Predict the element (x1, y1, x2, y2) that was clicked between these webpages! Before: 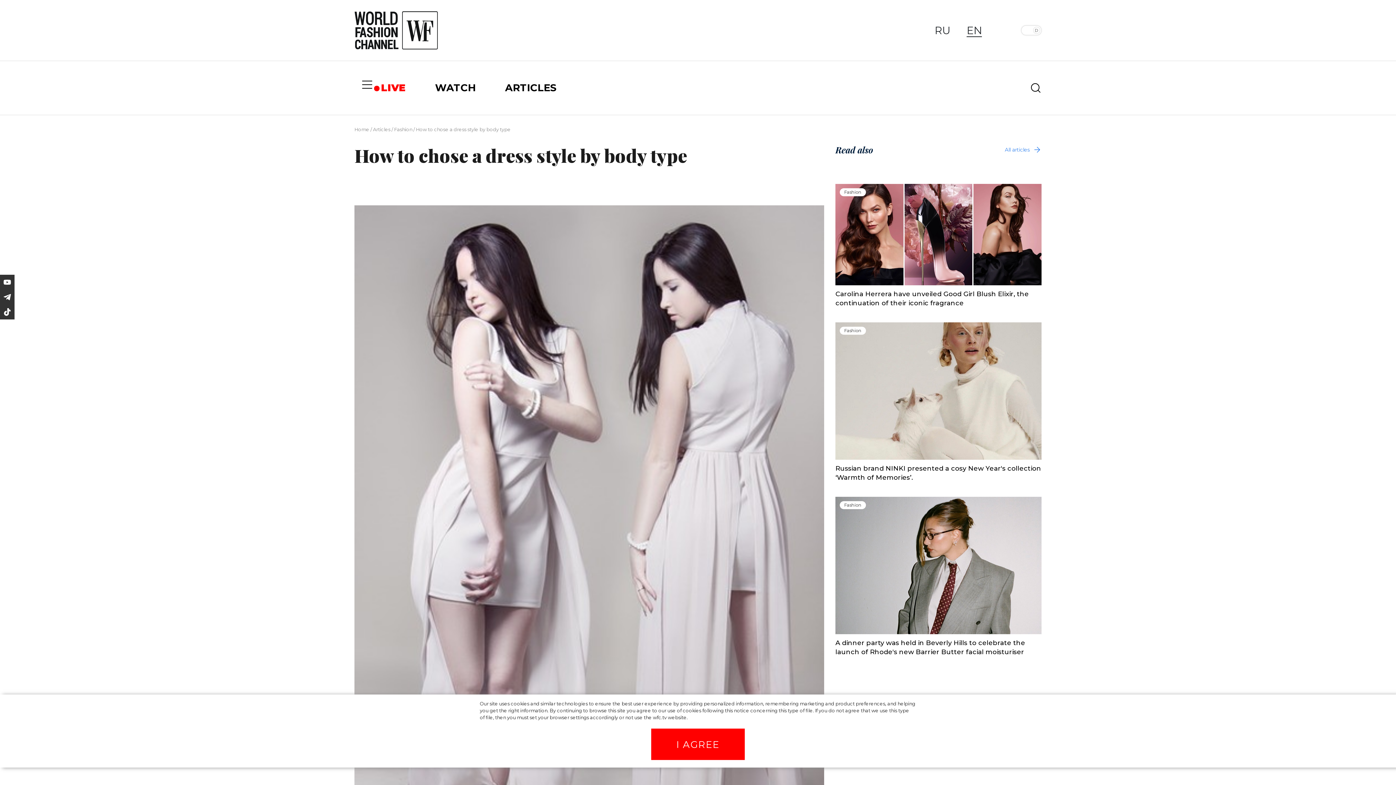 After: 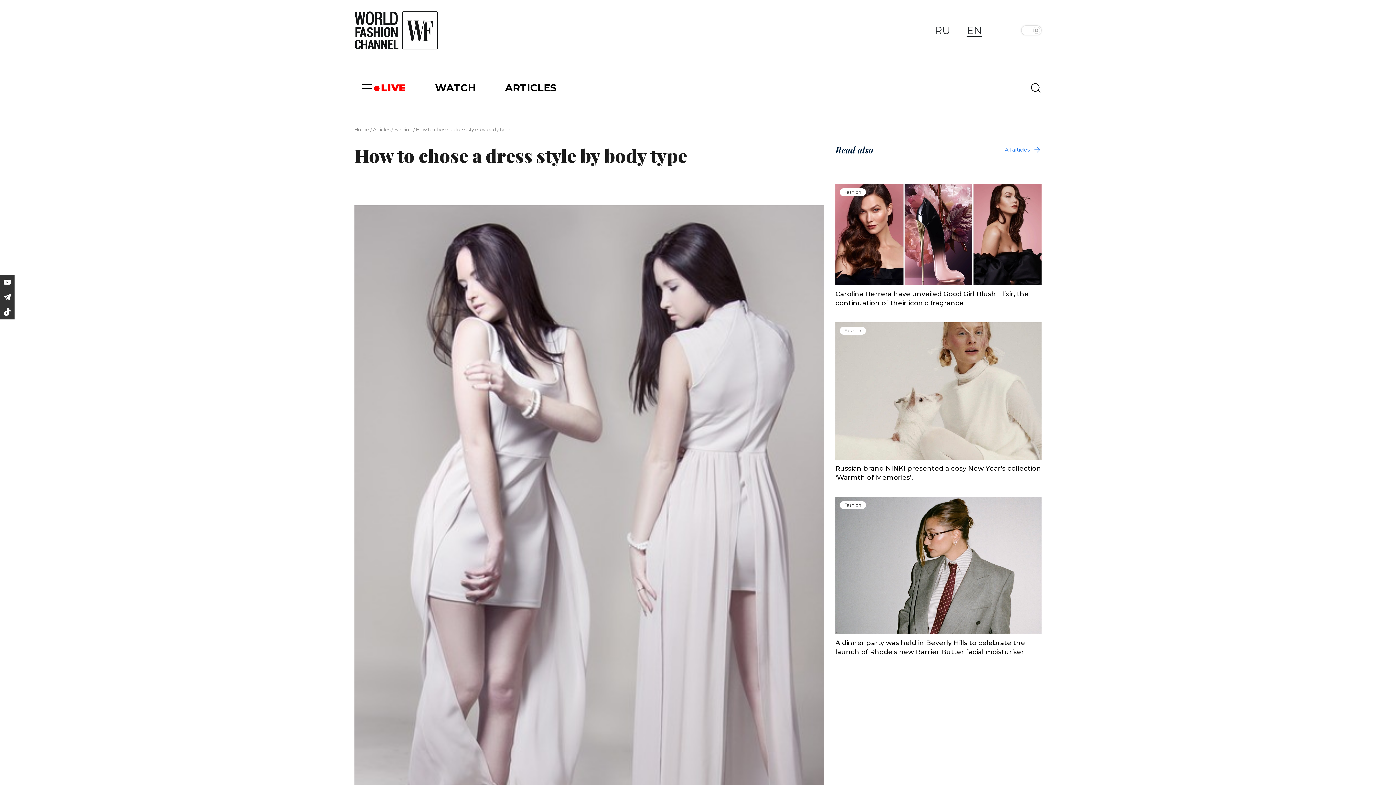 Action: bbox: (651, 729, 744, 760) label: I AGREE